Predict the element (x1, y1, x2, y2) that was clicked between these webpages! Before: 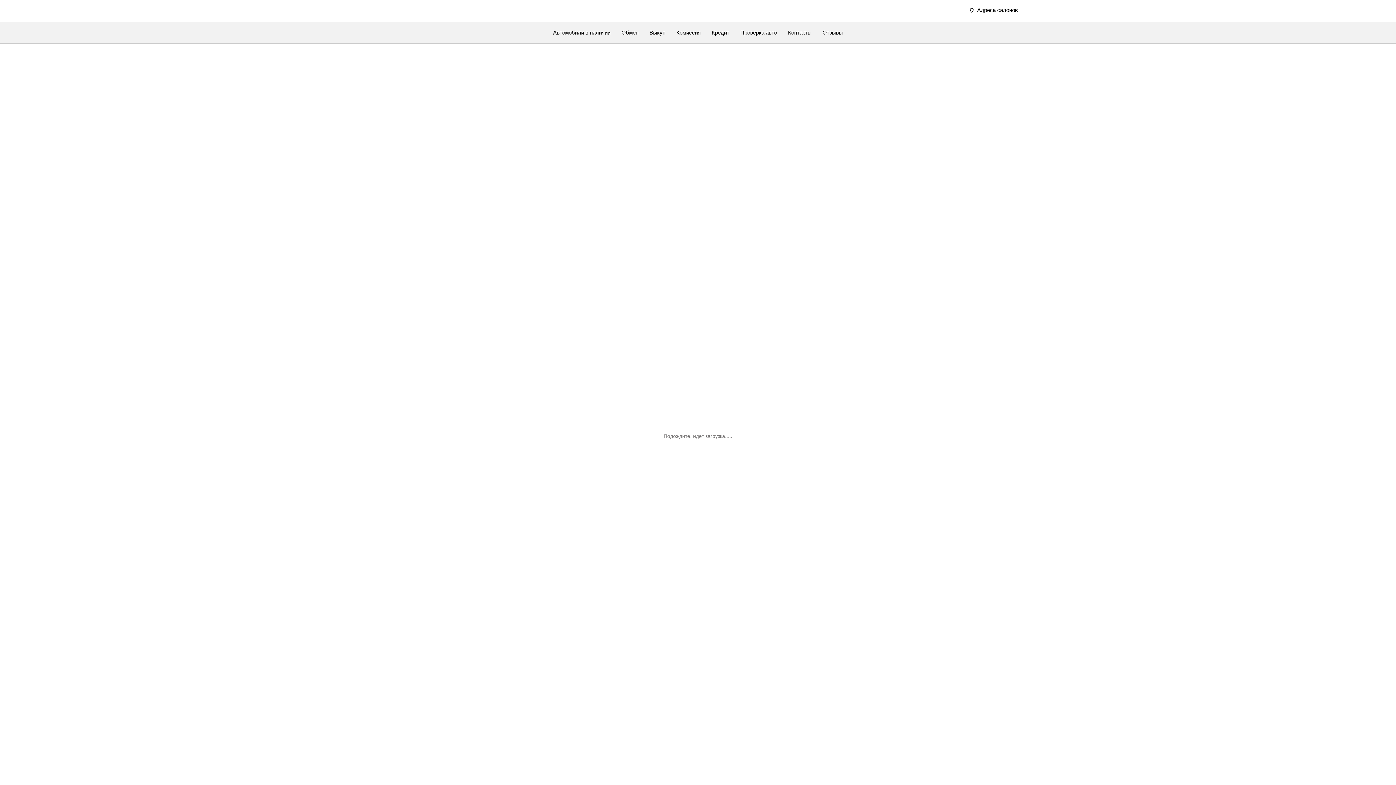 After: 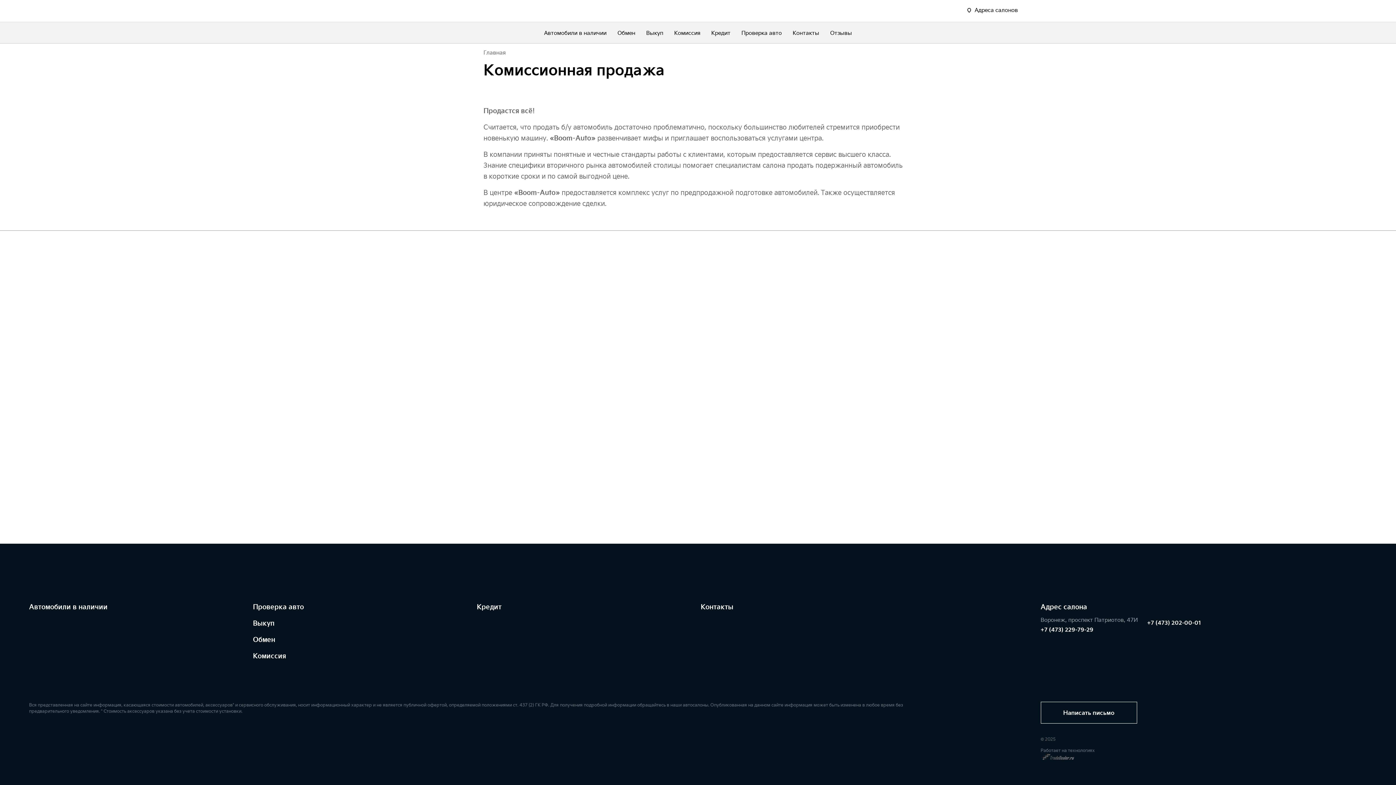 Action: label: Комиссия bbox: (676, 21, 700, 43)